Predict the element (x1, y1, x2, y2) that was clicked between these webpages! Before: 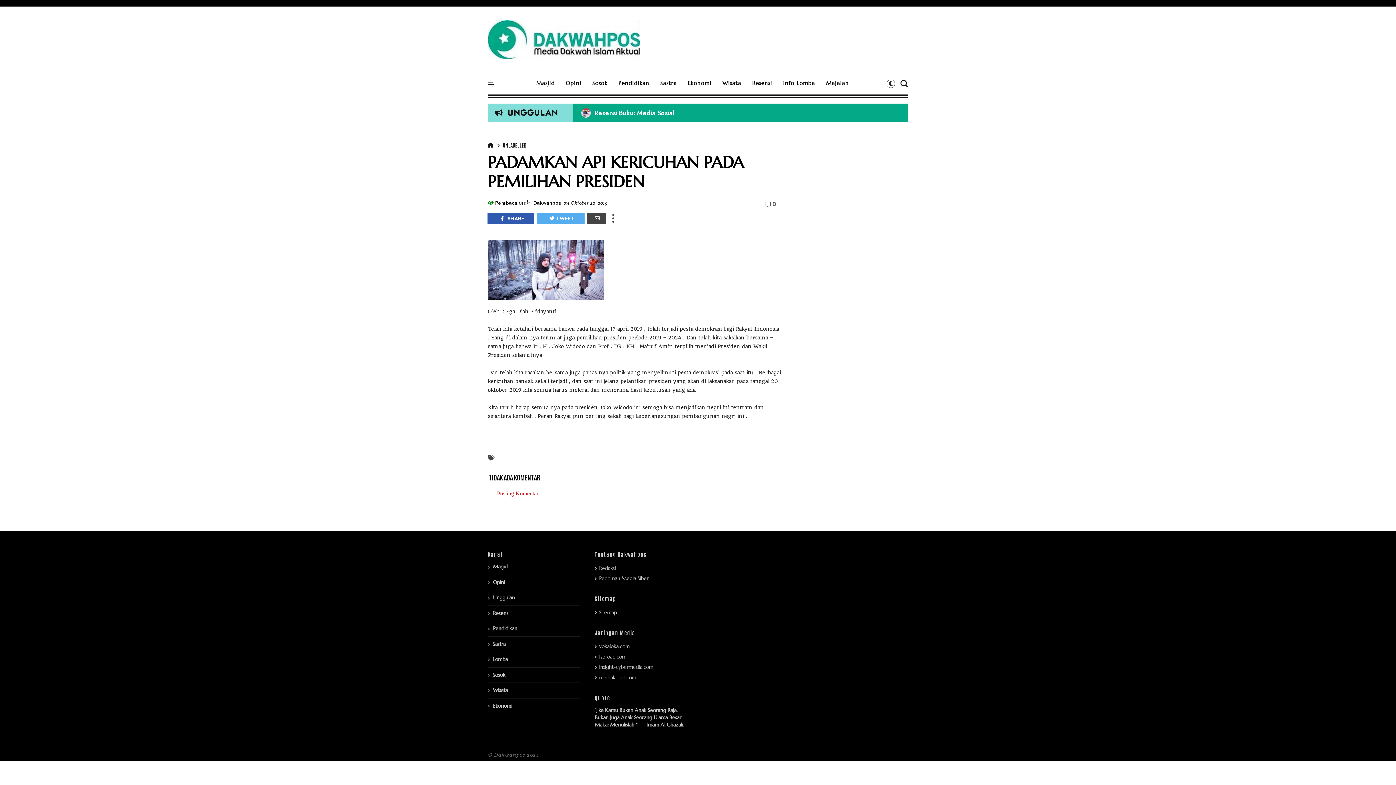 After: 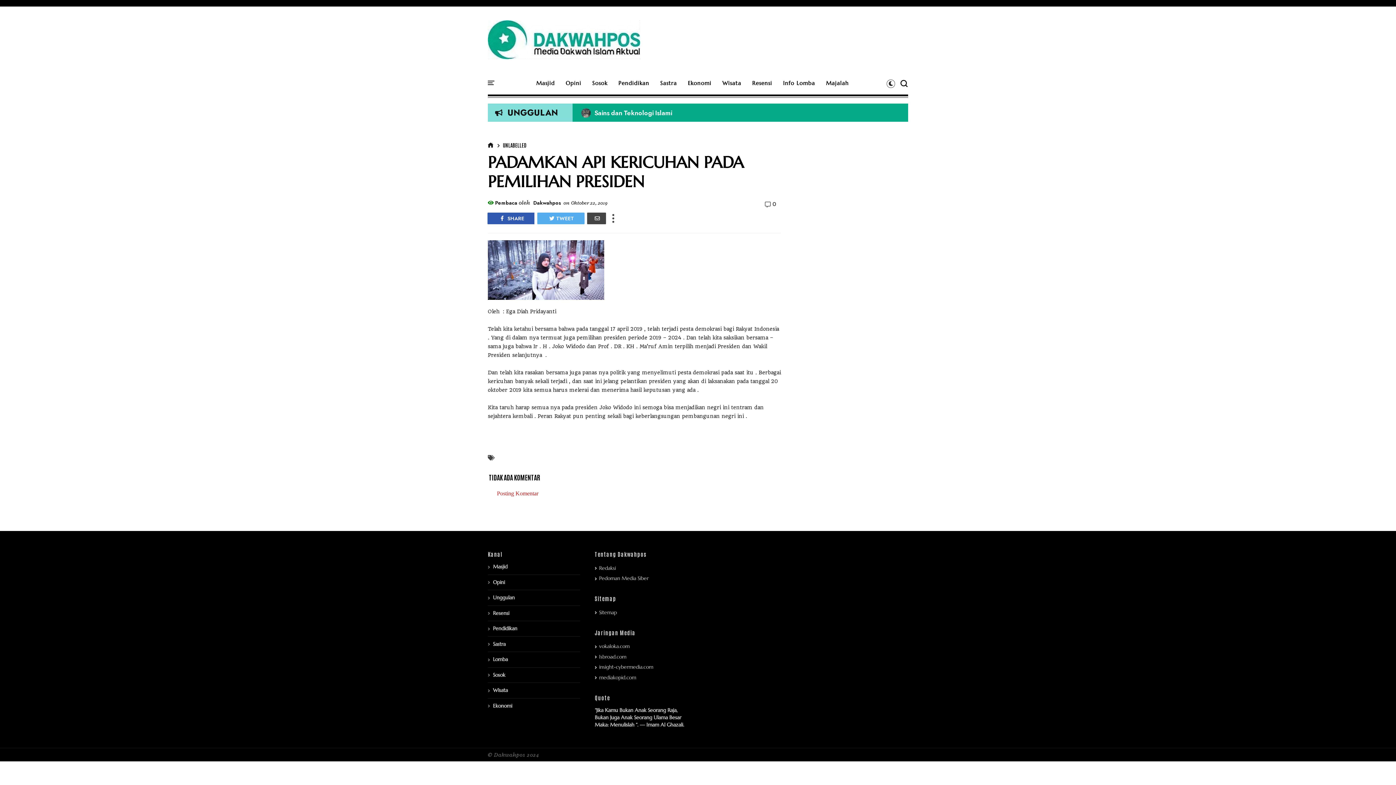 Action: bbox: (581, 108, 594, 120)